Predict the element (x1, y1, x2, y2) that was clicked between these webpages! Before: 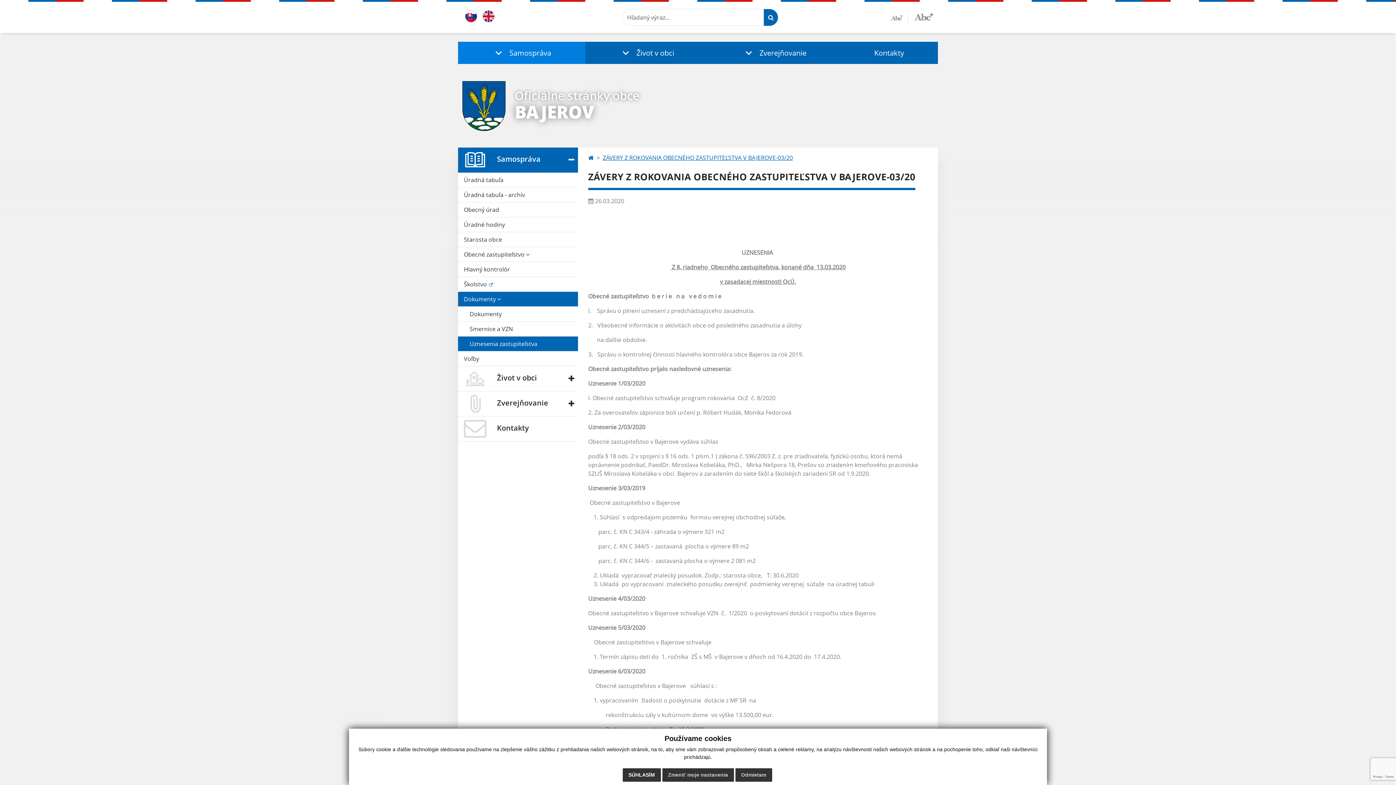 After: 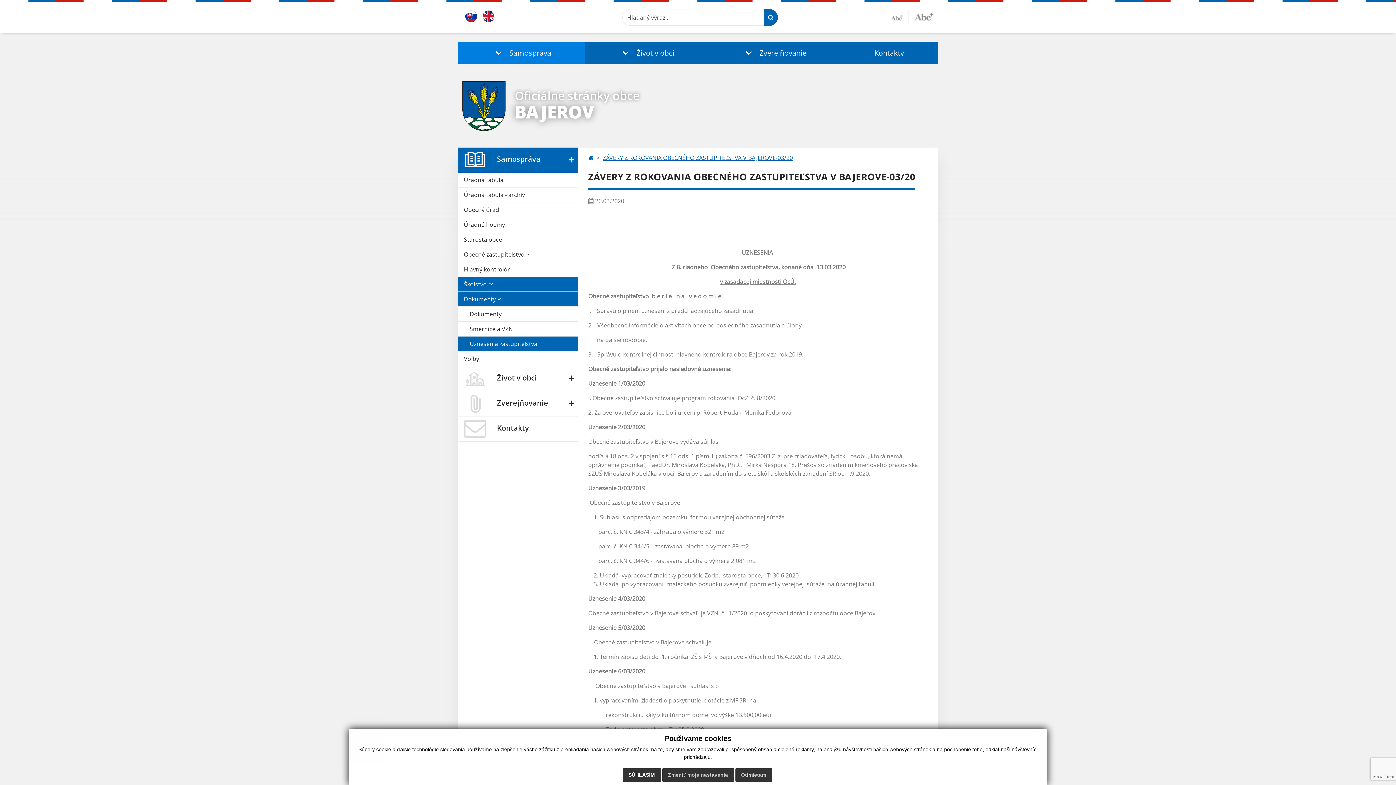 Action: label: Školstvo  bbox: (458, 277, 578, 291)